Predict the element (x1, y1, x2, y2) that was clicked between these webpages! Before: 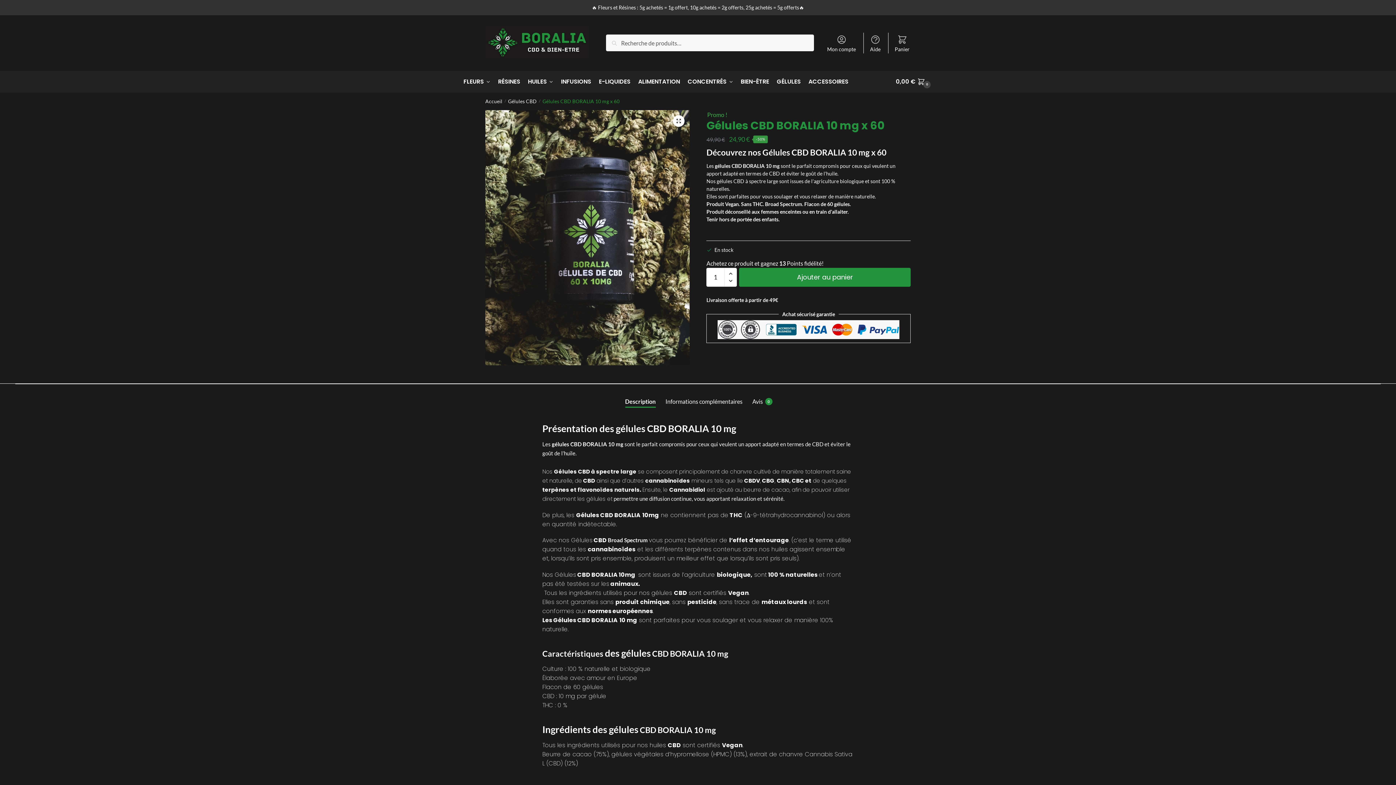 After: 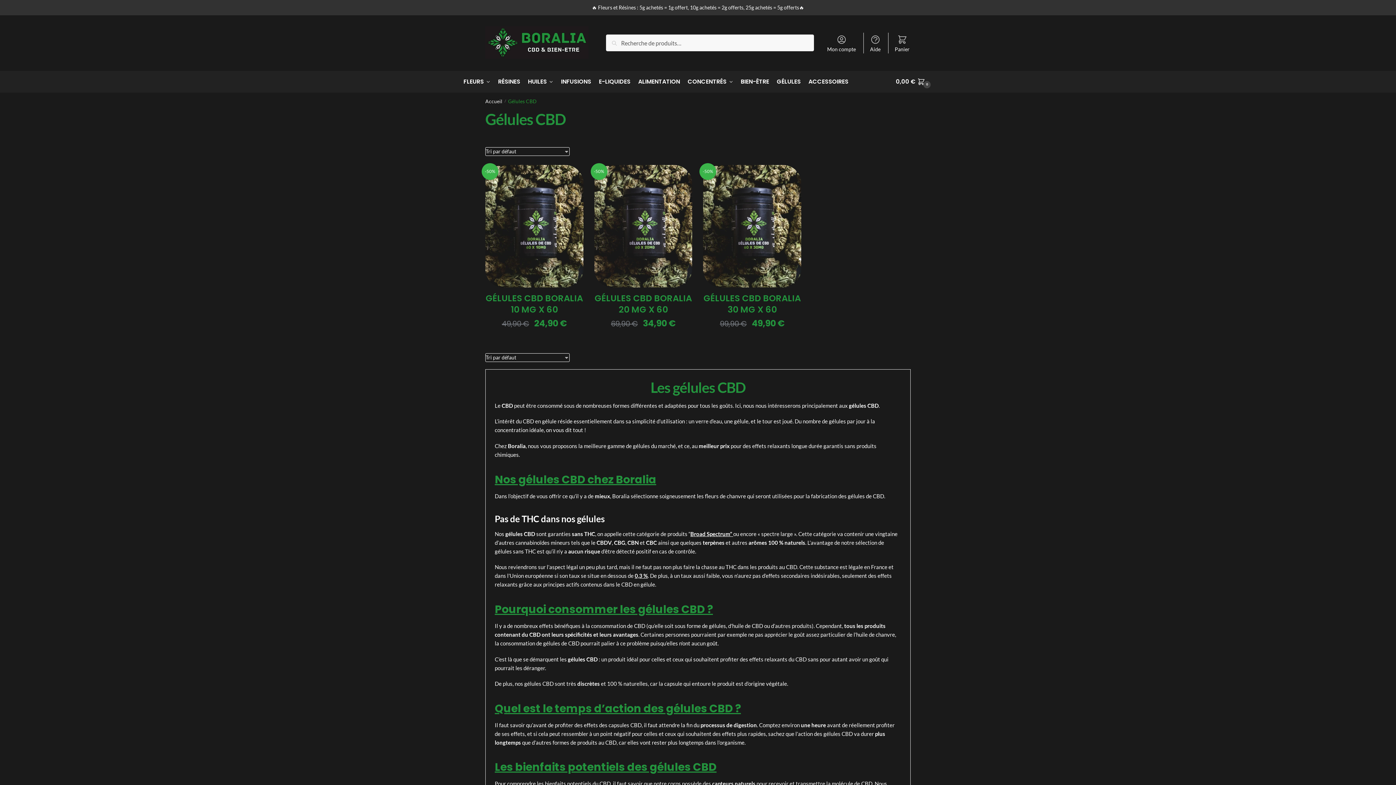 Action: bbox: (773, 70, 804, 92) label: GÉLULES